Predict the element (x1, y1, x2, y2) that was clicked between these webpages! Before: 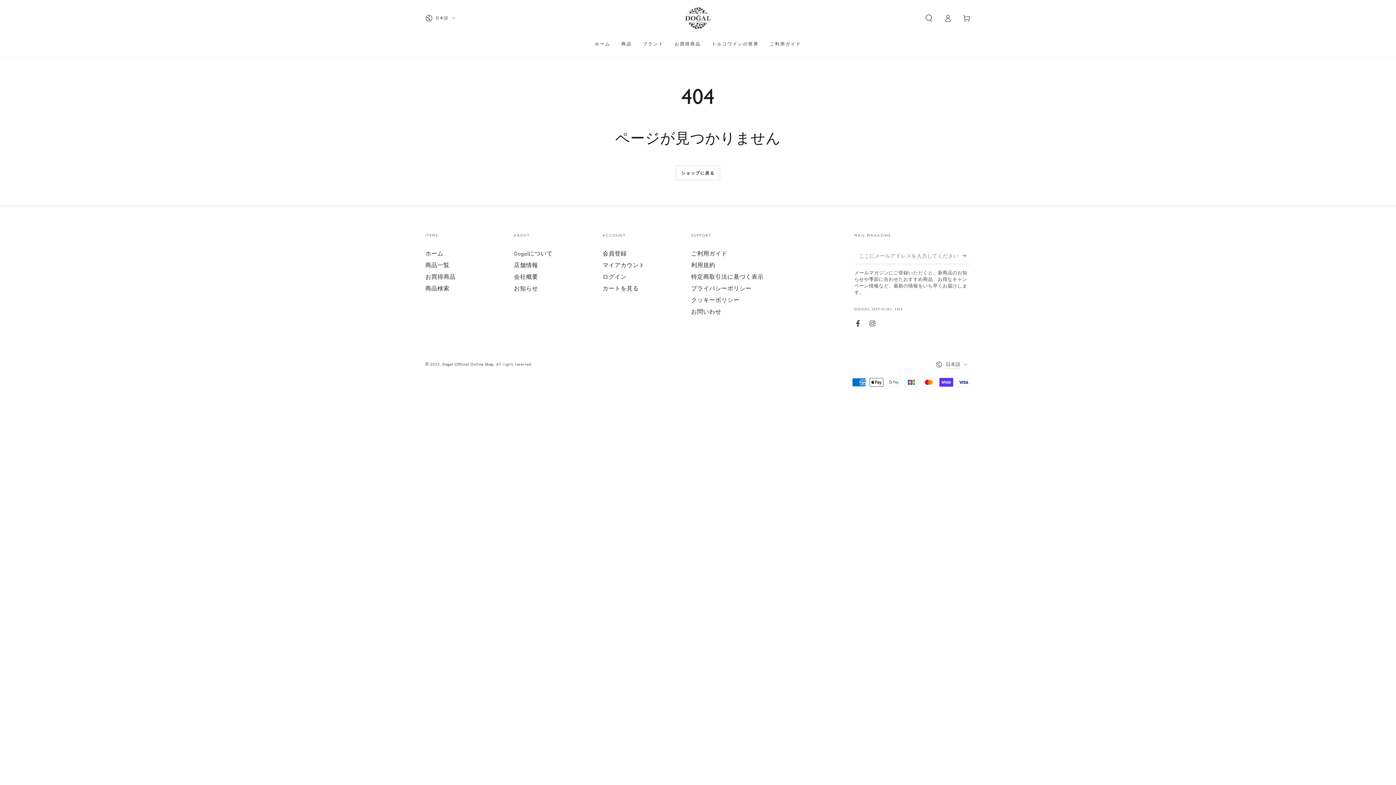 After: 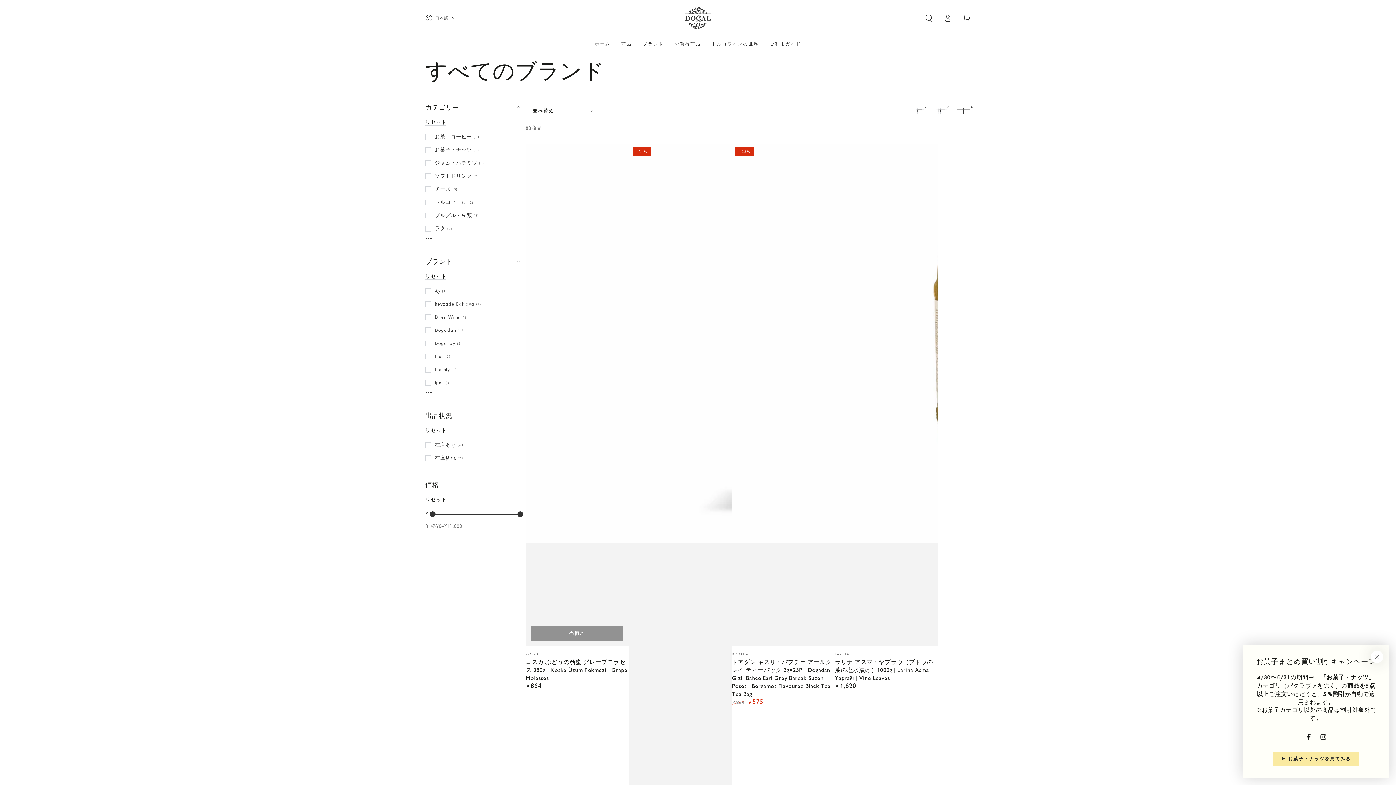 Action: label: ブランド bbox: (637, 35, 669, 52)